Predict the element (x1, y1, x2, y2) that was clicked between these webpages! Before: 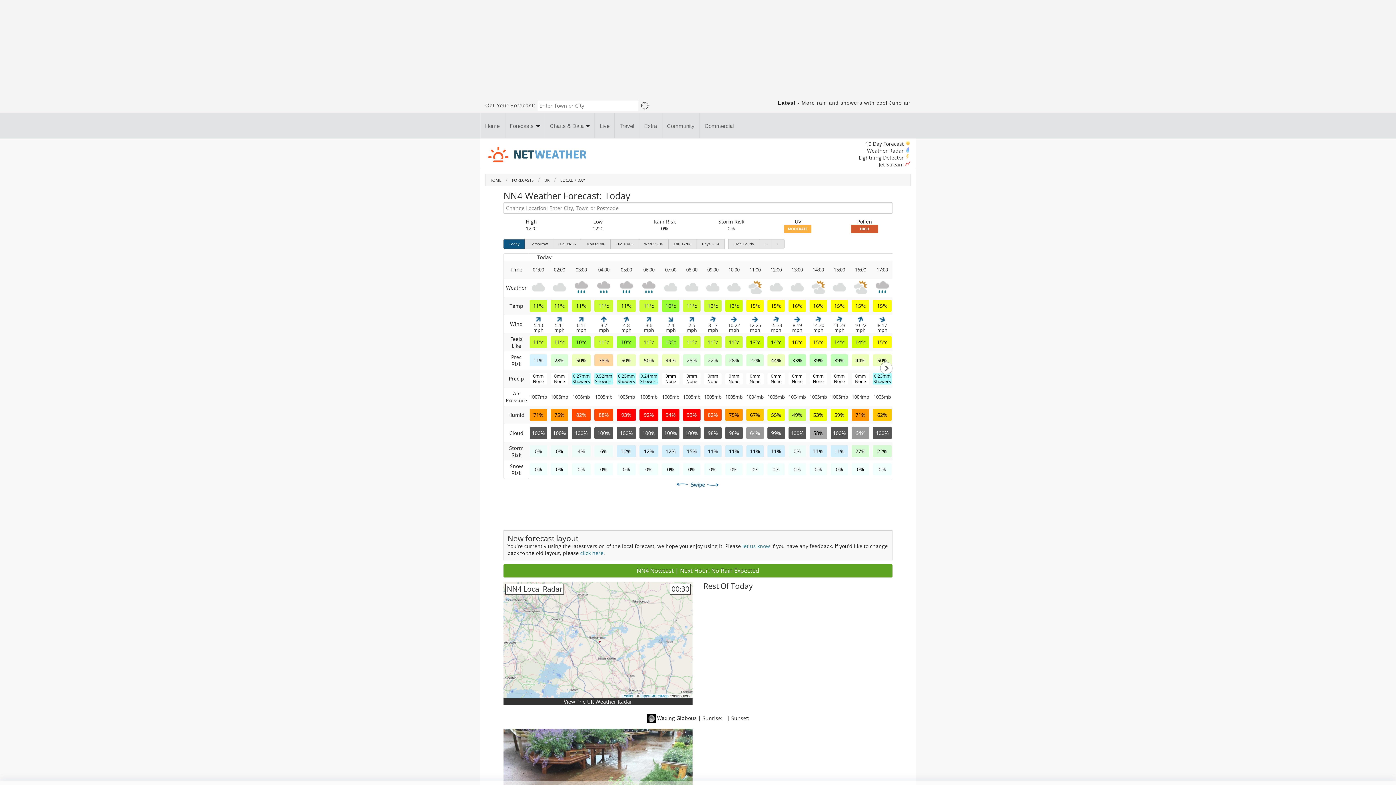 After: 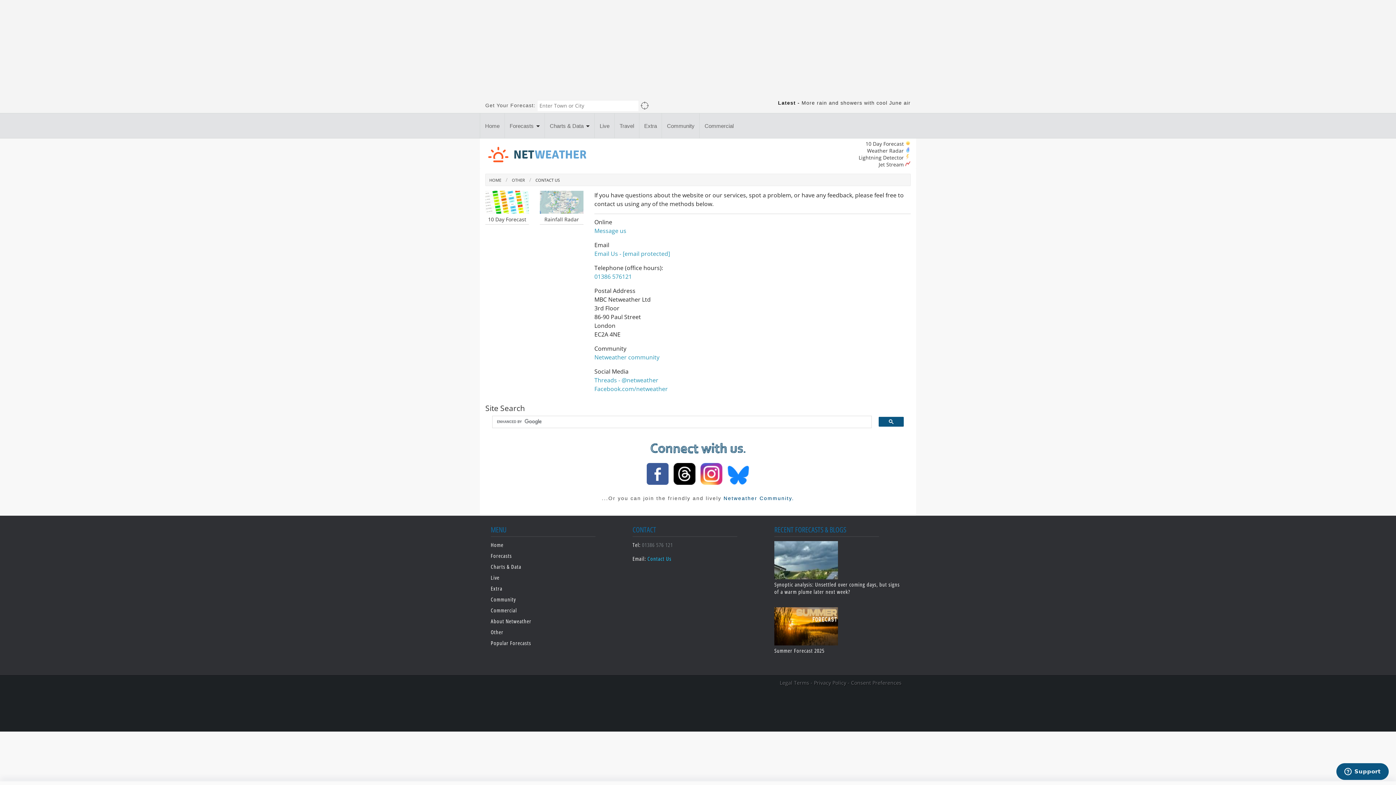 Action: label: let us know bbox: (742, 542, 770, 549)